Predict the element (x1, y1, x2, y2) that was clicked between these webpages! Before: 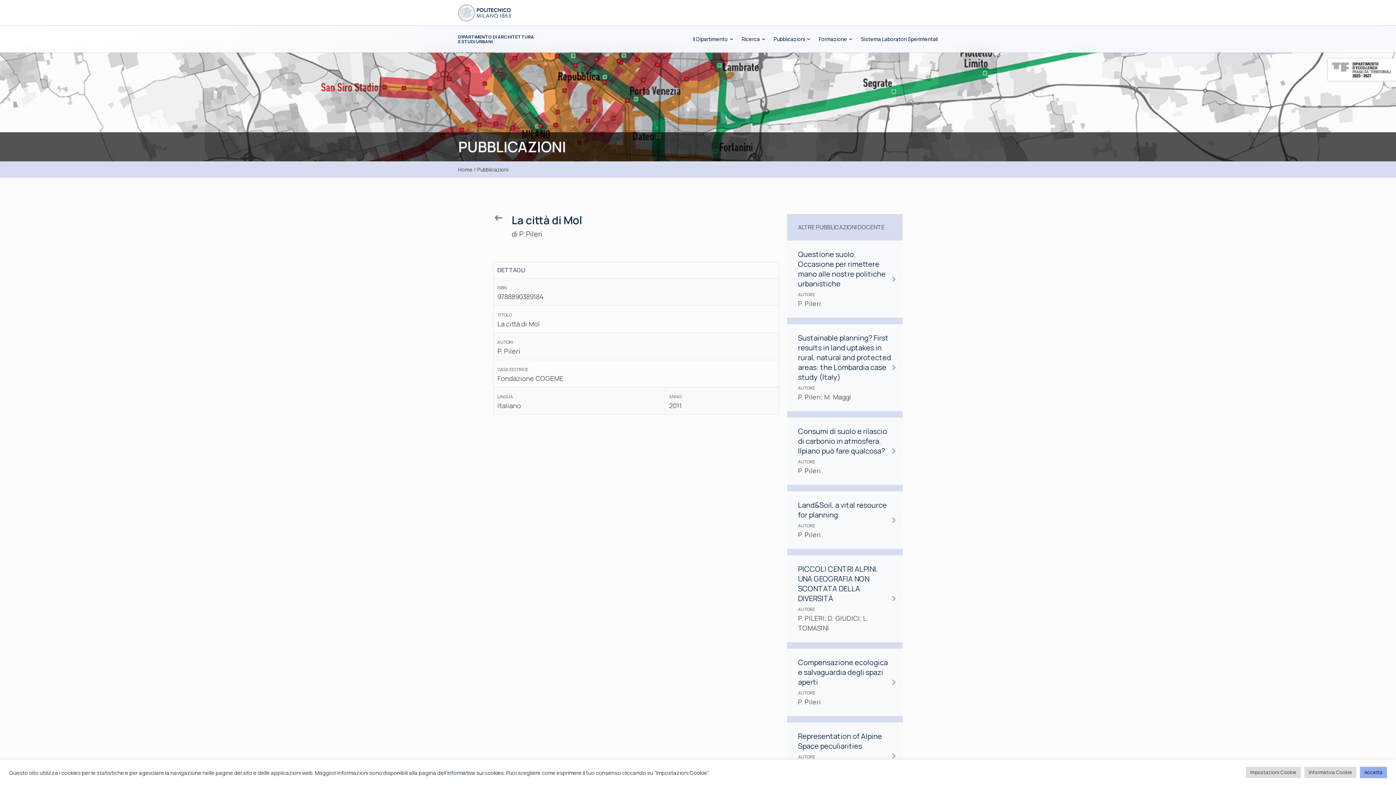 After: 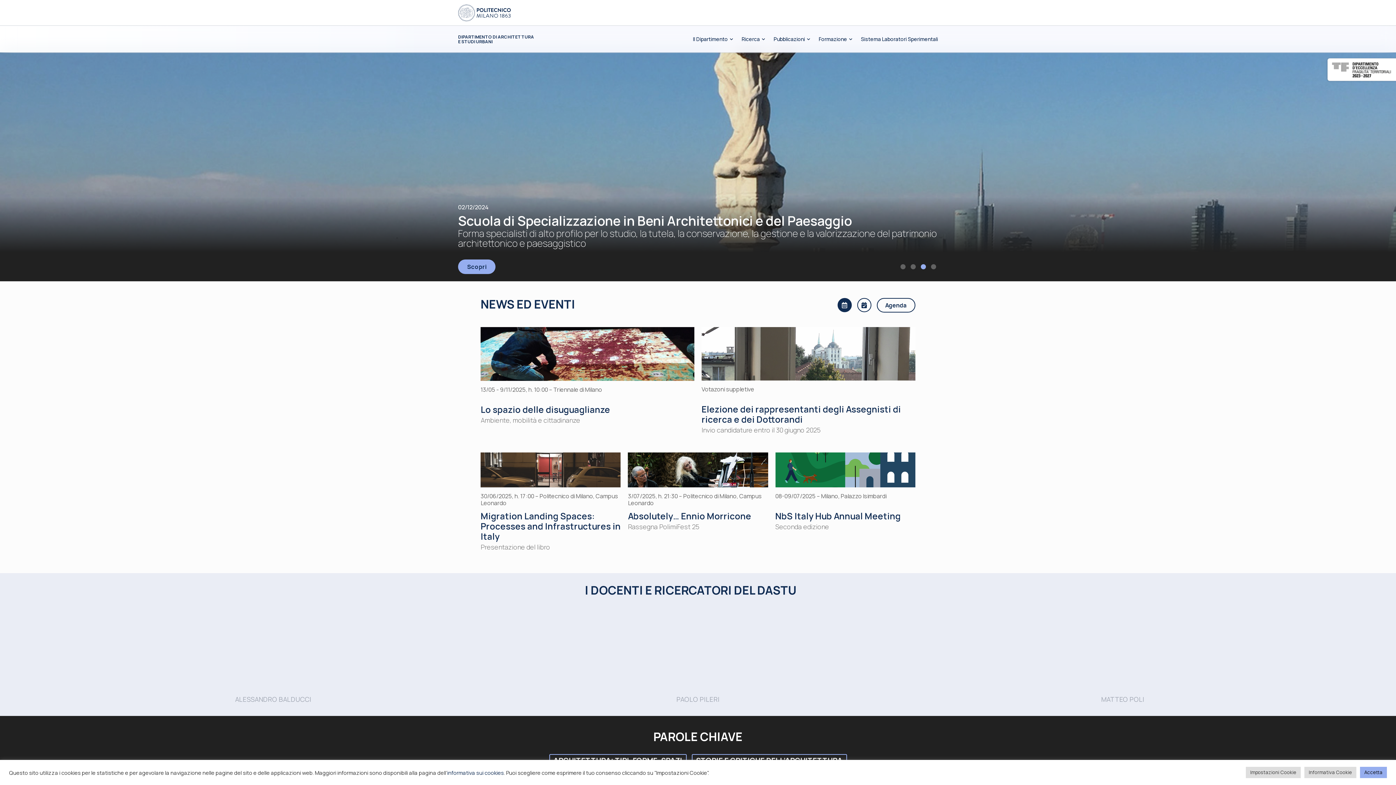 Action: bbox: (458, 166, 472, 173) label: Home